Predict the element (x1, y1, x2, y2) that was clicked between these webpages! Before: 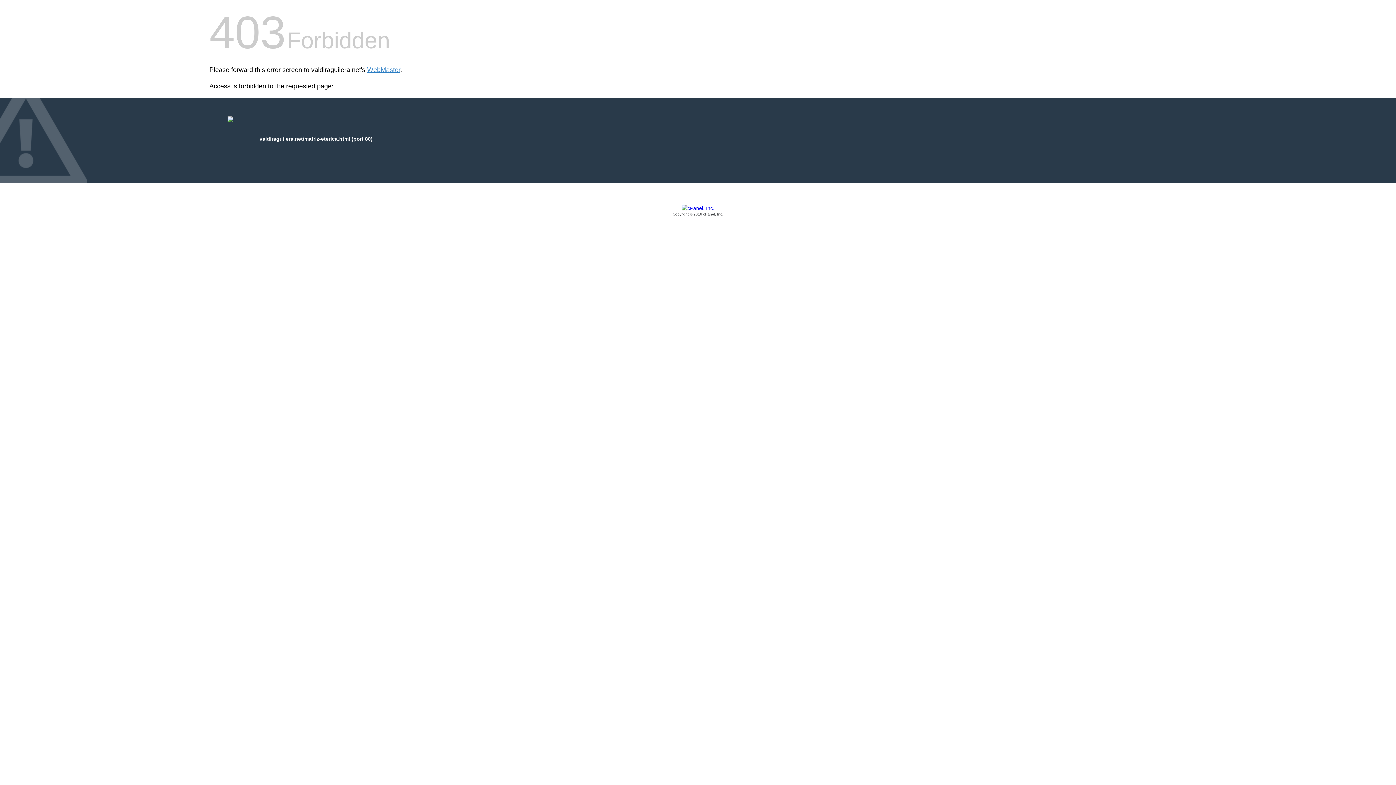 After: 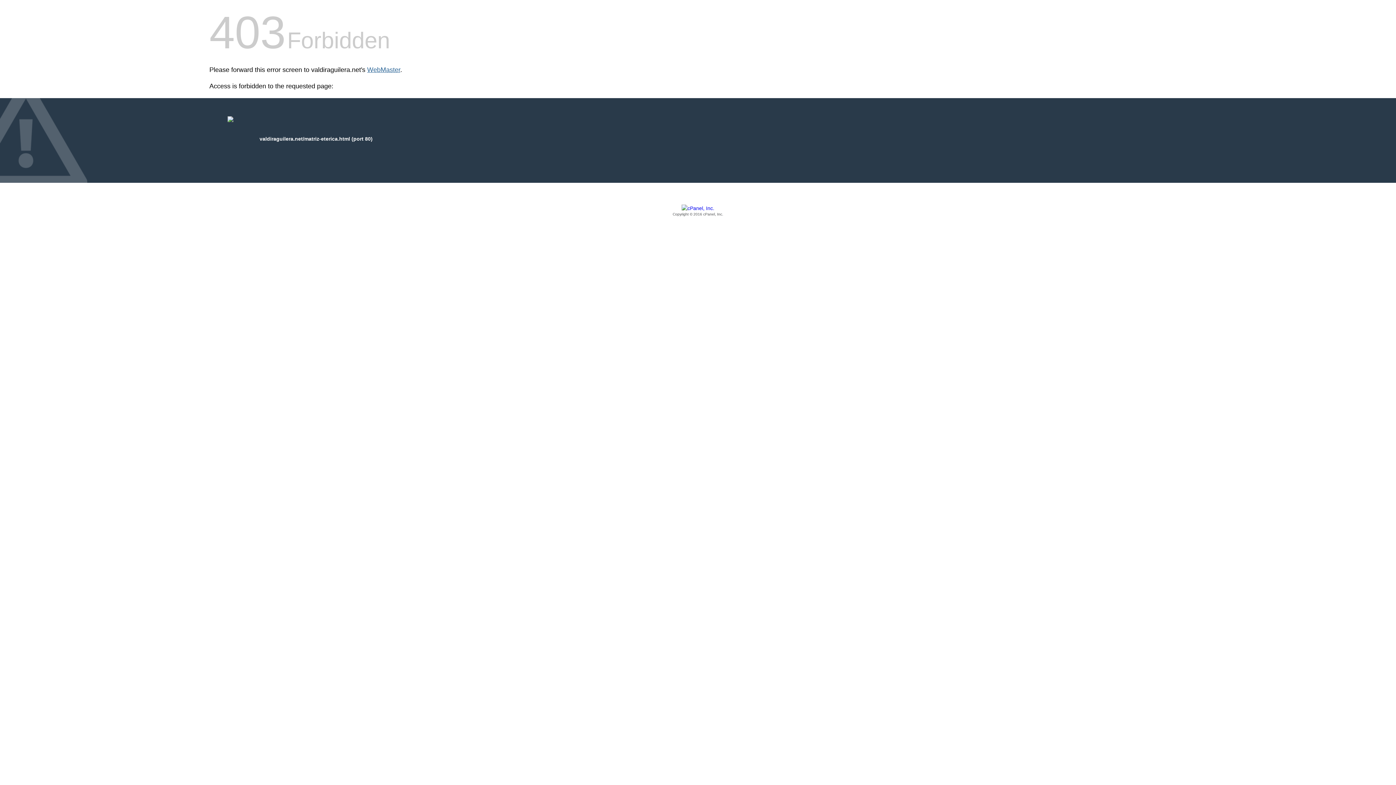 Action: bbox: (367, 66, 400, 73) label: WebMaster